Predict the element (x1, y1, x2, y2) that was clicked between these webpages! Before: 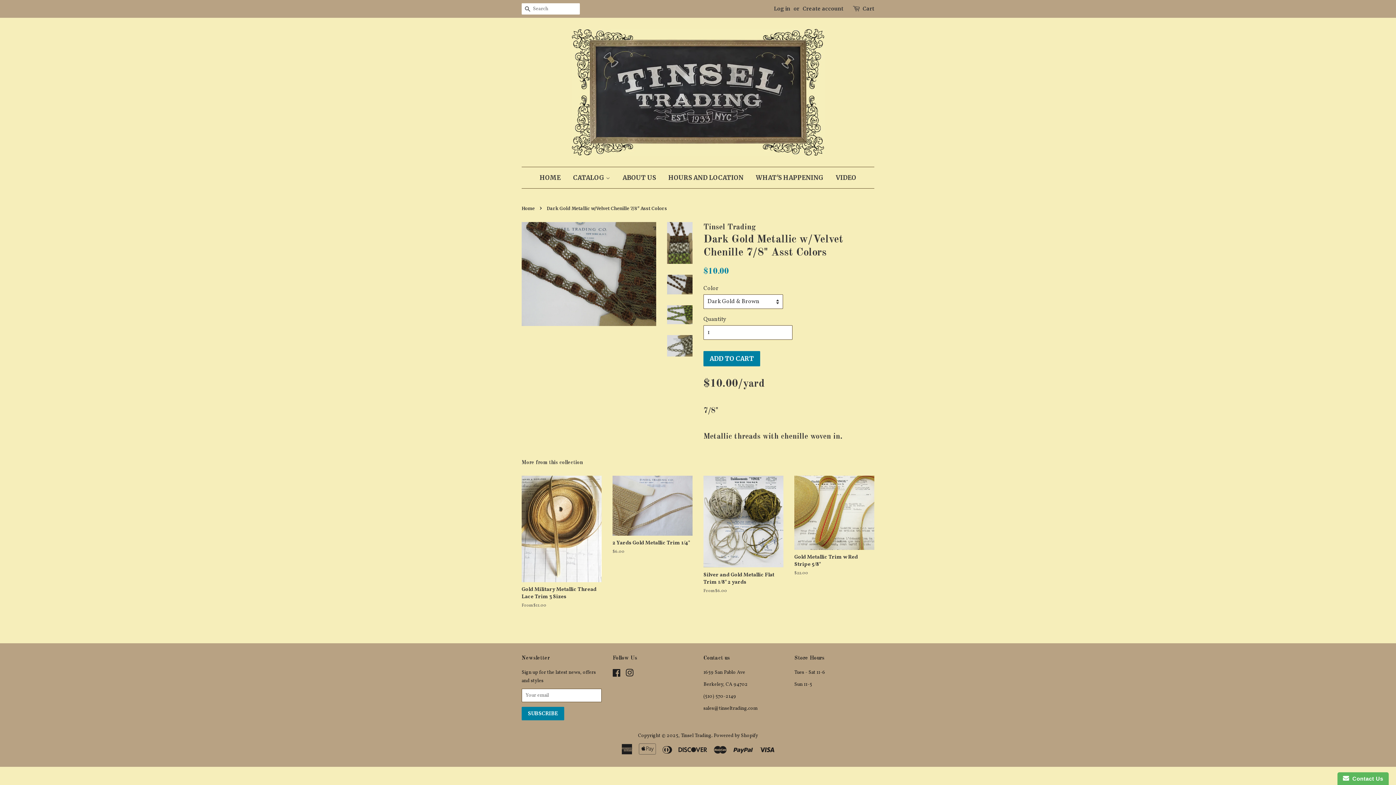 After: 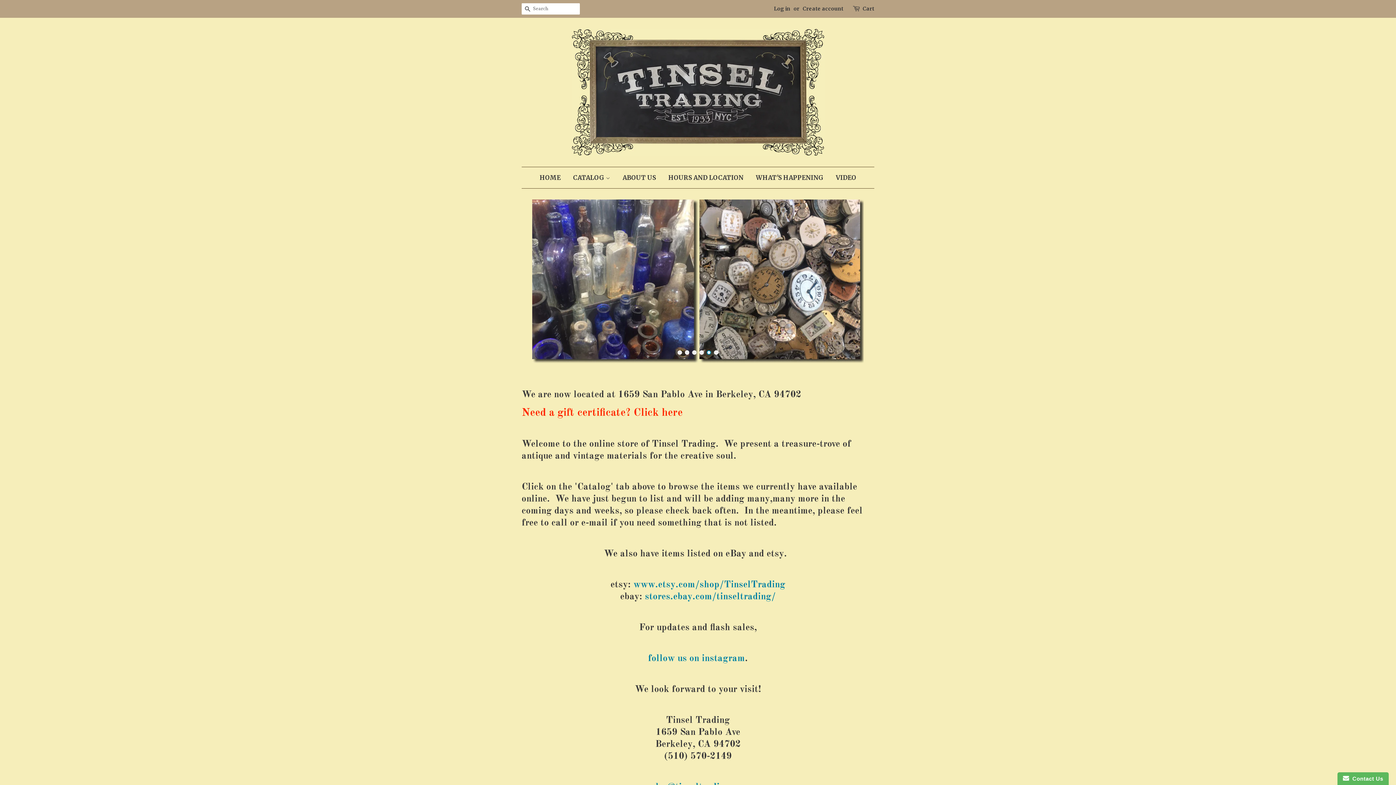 Action: bbox: (571, 28, 824, 155)